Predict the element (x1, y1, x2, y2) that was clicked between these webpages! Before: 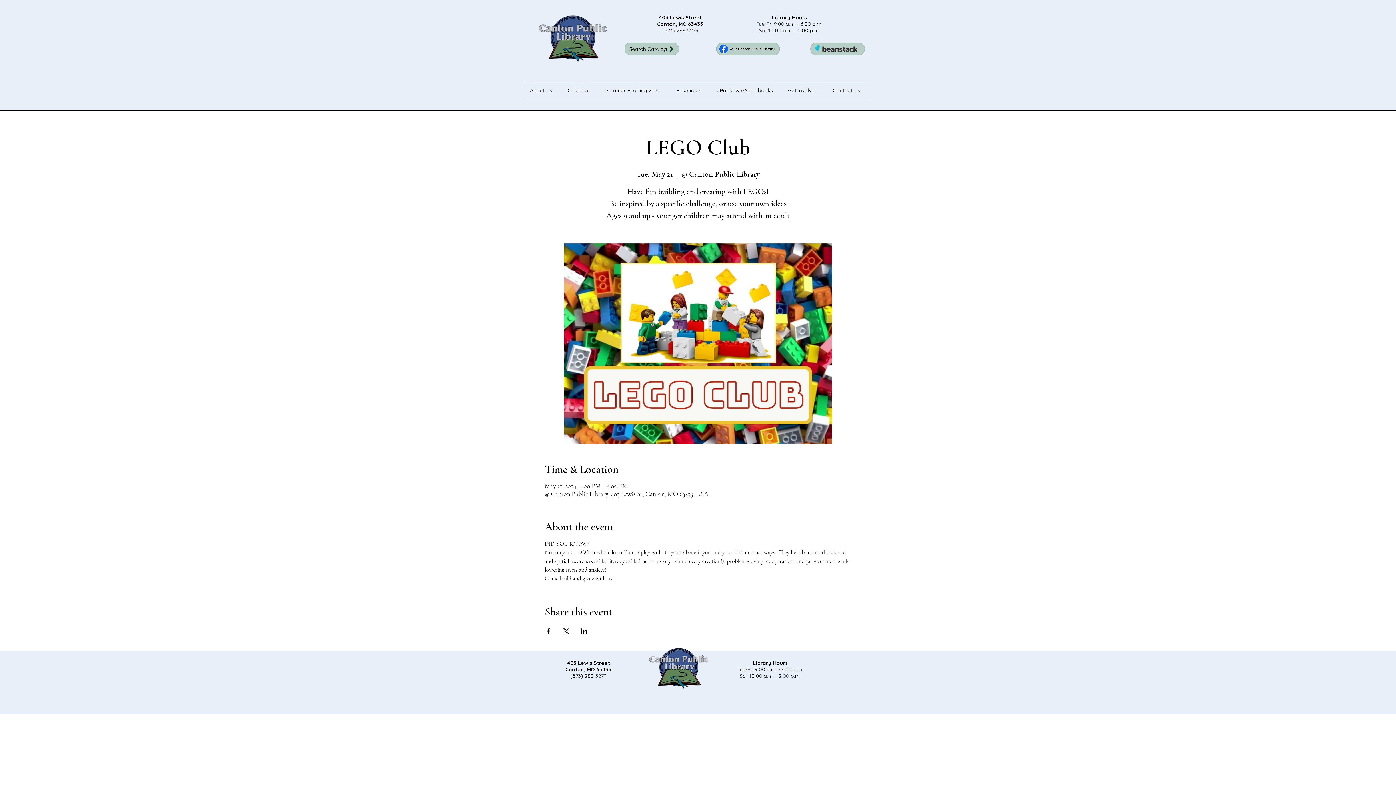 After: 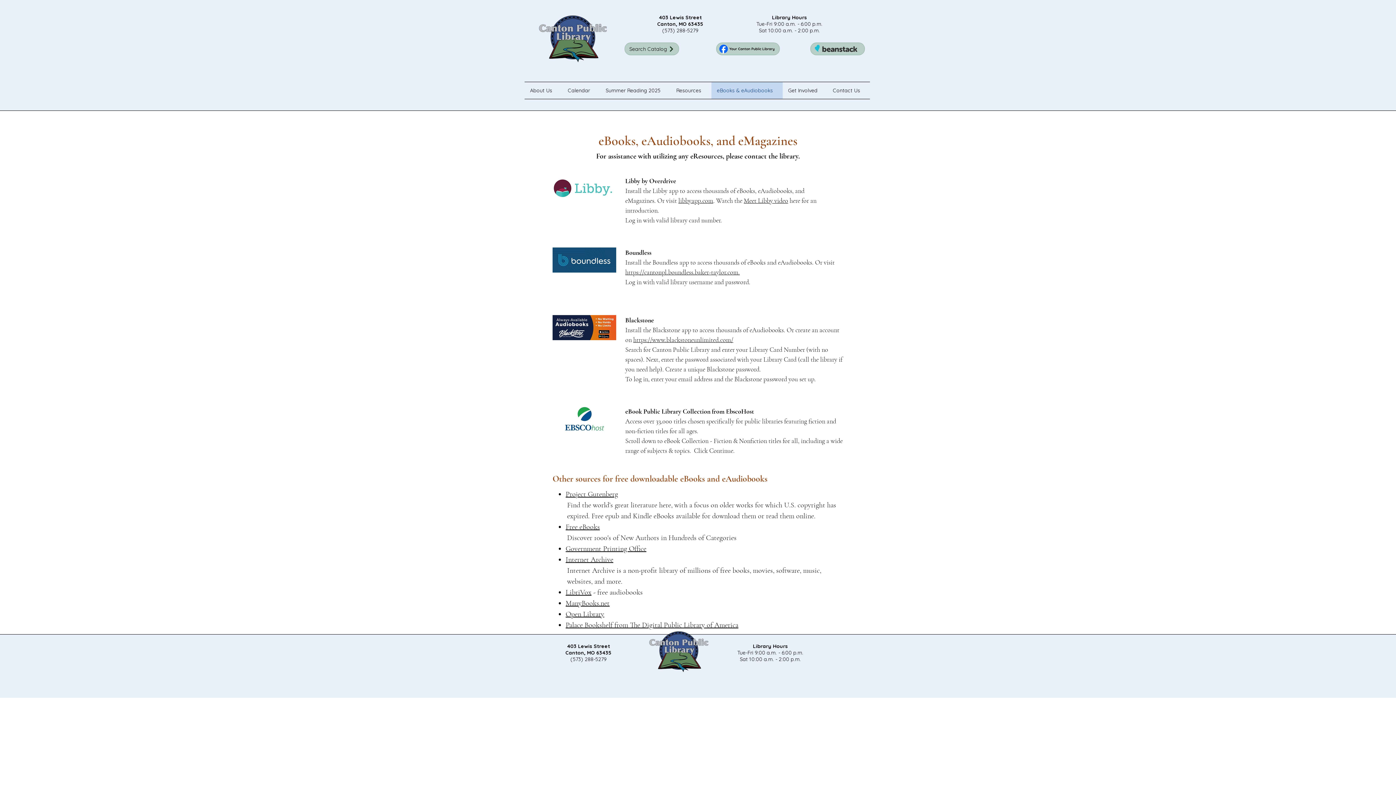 Action: bbox: (711, 82, 782, 98) label: eBooks & eAudiobooks